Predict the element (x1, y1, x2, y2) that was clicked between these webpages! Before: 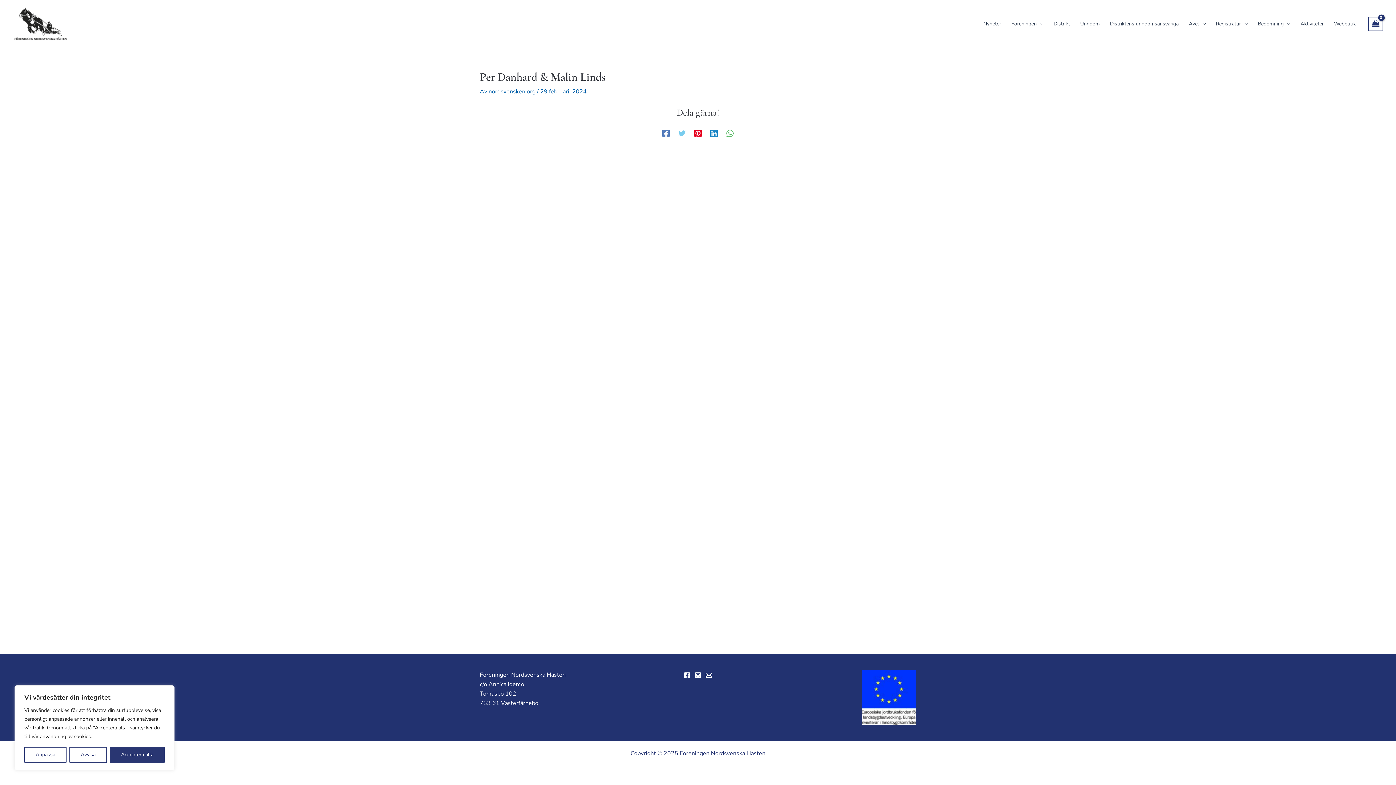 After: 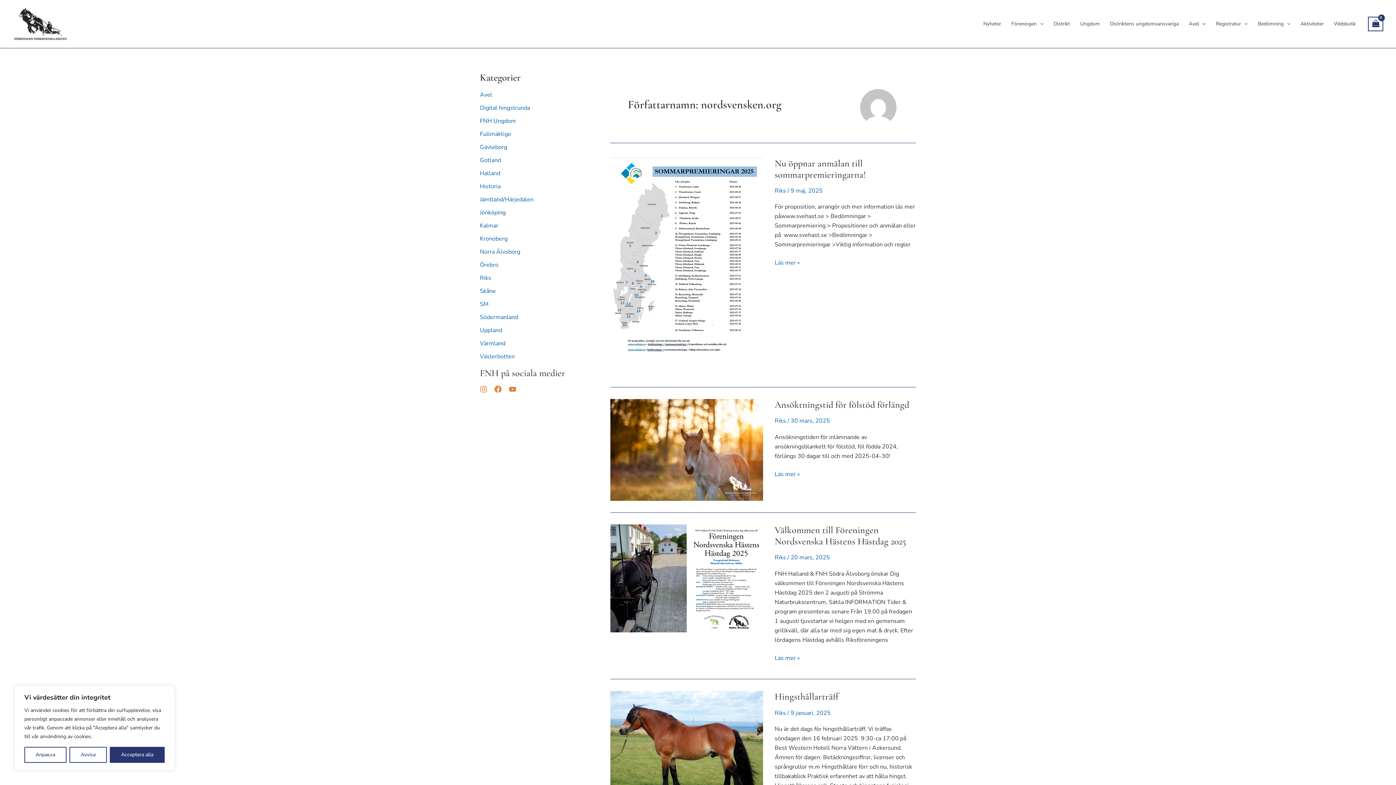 Action: bbox: (488, 87, 537, 95) label: nordsvensken.org 